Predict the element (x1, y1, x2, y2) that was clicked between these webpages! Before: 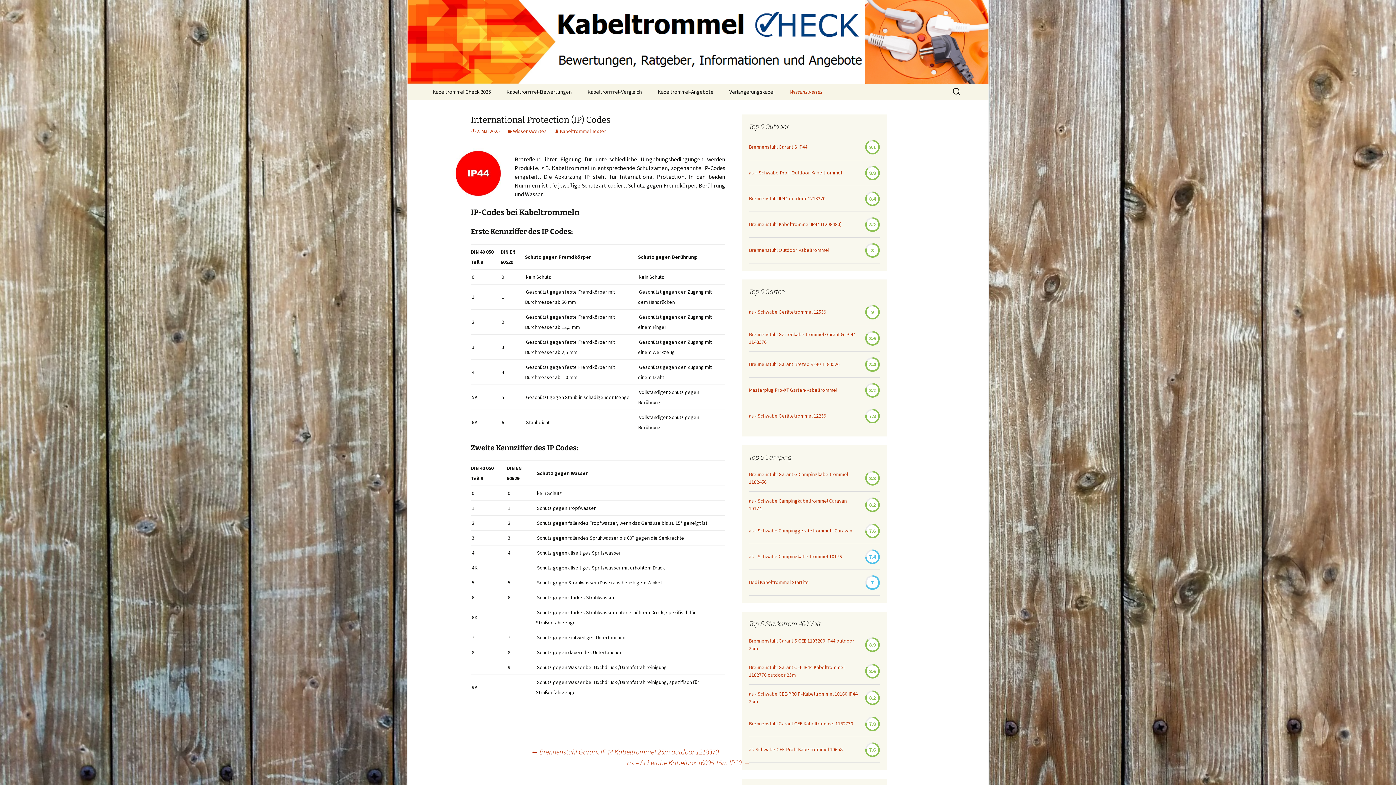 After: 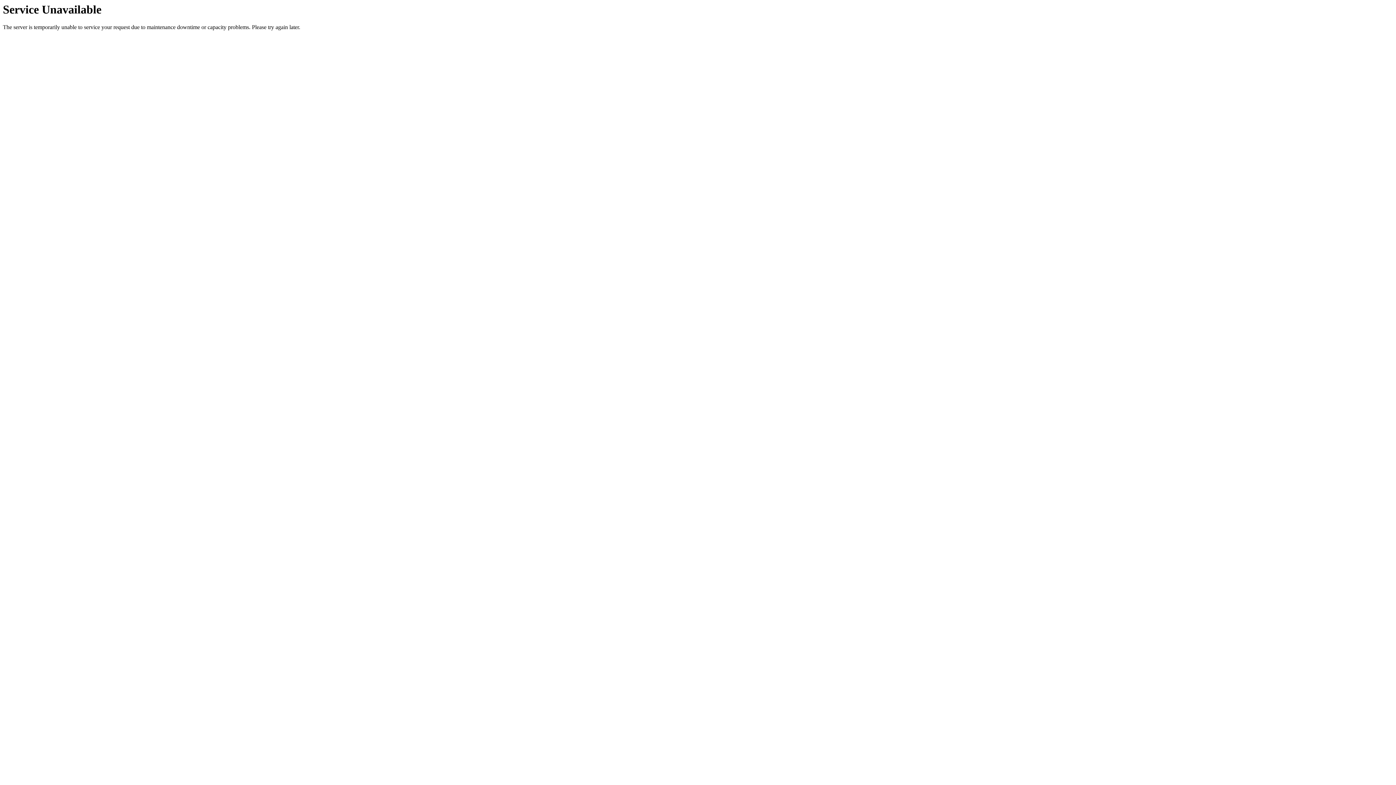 Action: bbox: (627, 757, 750, 768) label: as – Schwabe Kabelbox 16095 15m IP20 →